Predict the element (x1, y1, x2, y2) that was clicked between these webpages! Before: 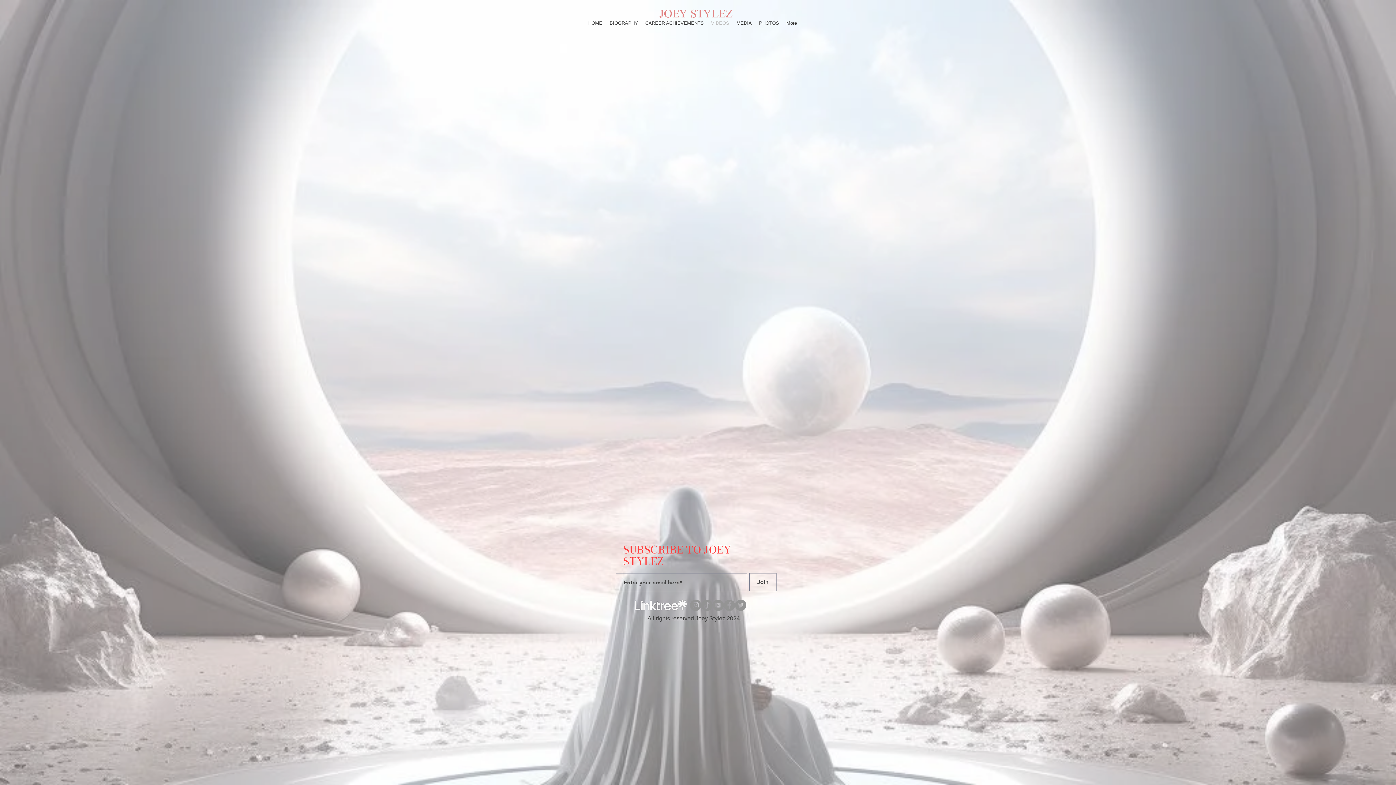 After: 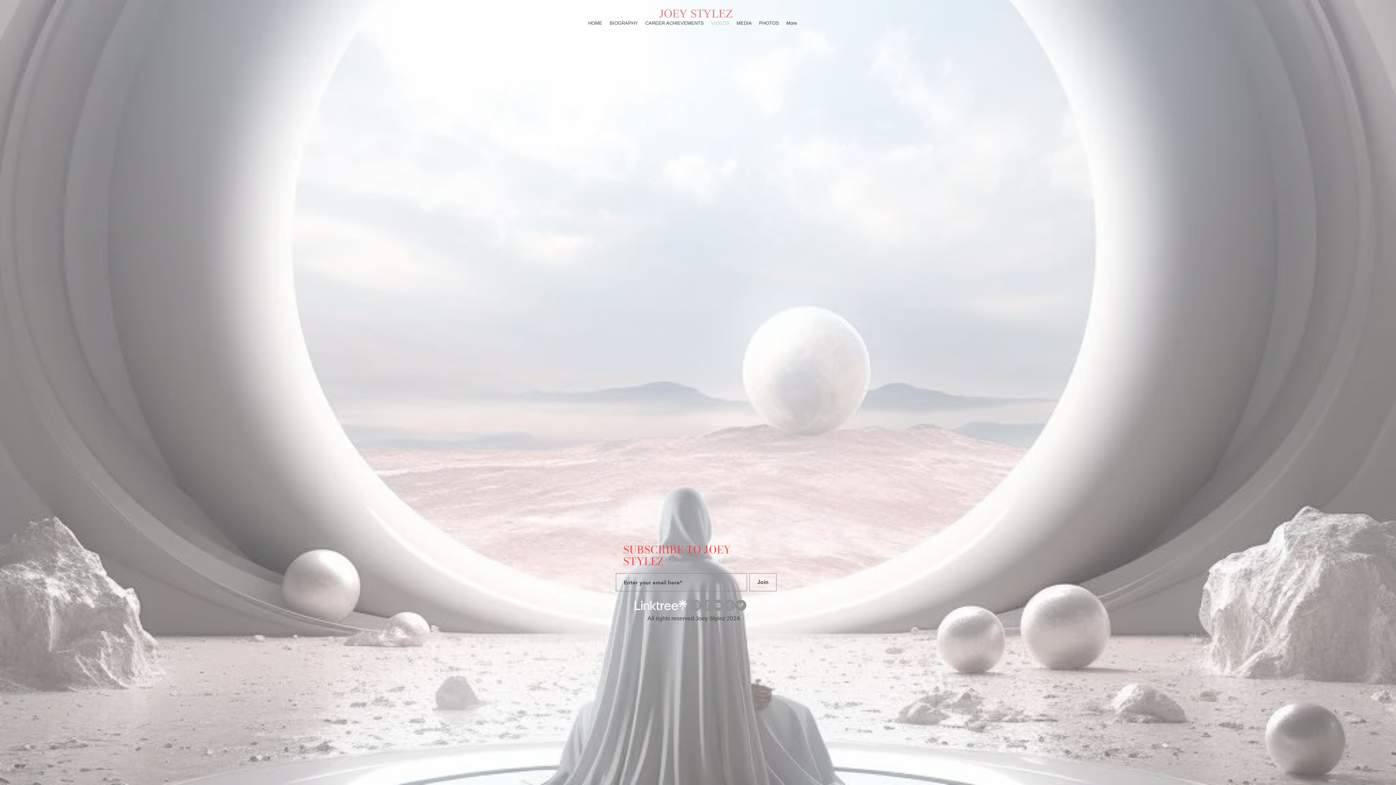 Action: bbox: (735, 600, 746, 611) label: Twitter